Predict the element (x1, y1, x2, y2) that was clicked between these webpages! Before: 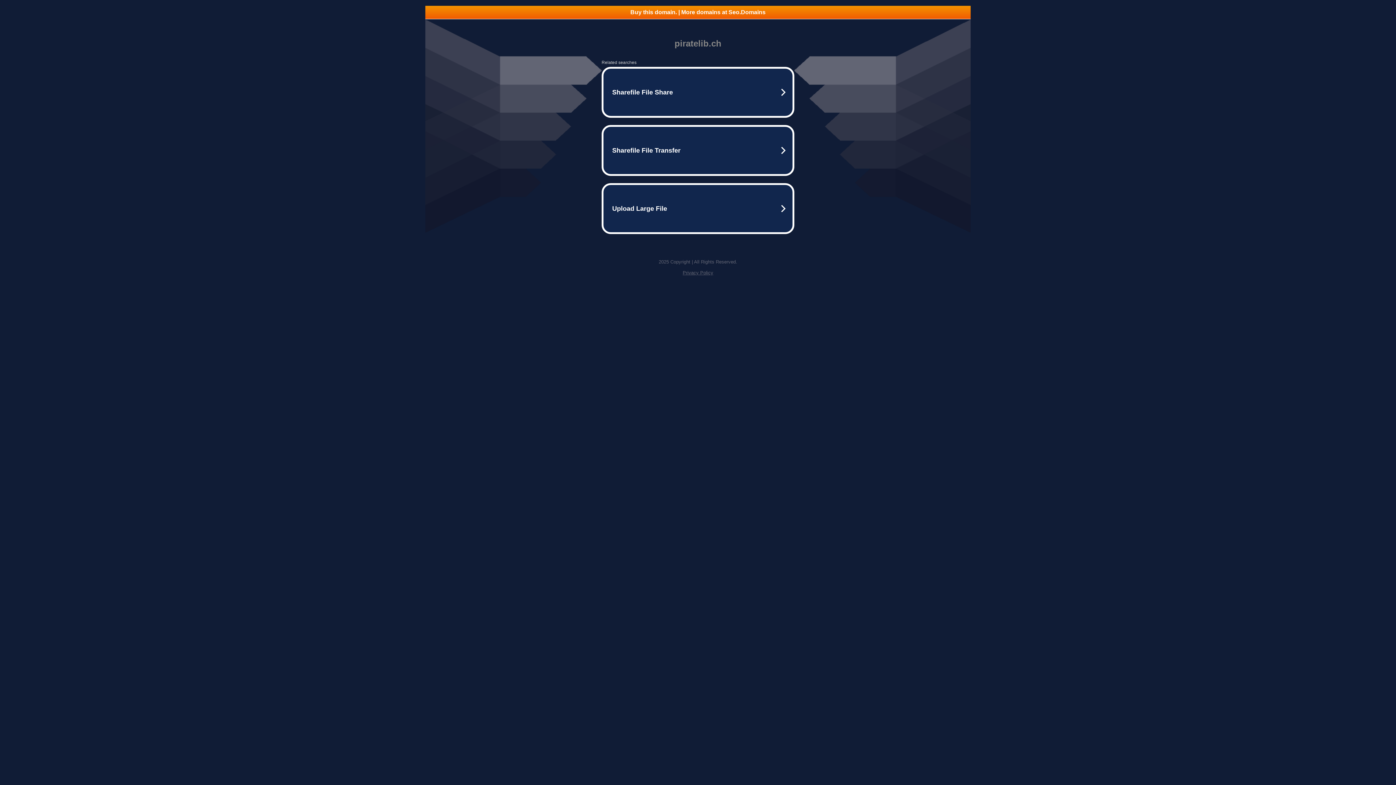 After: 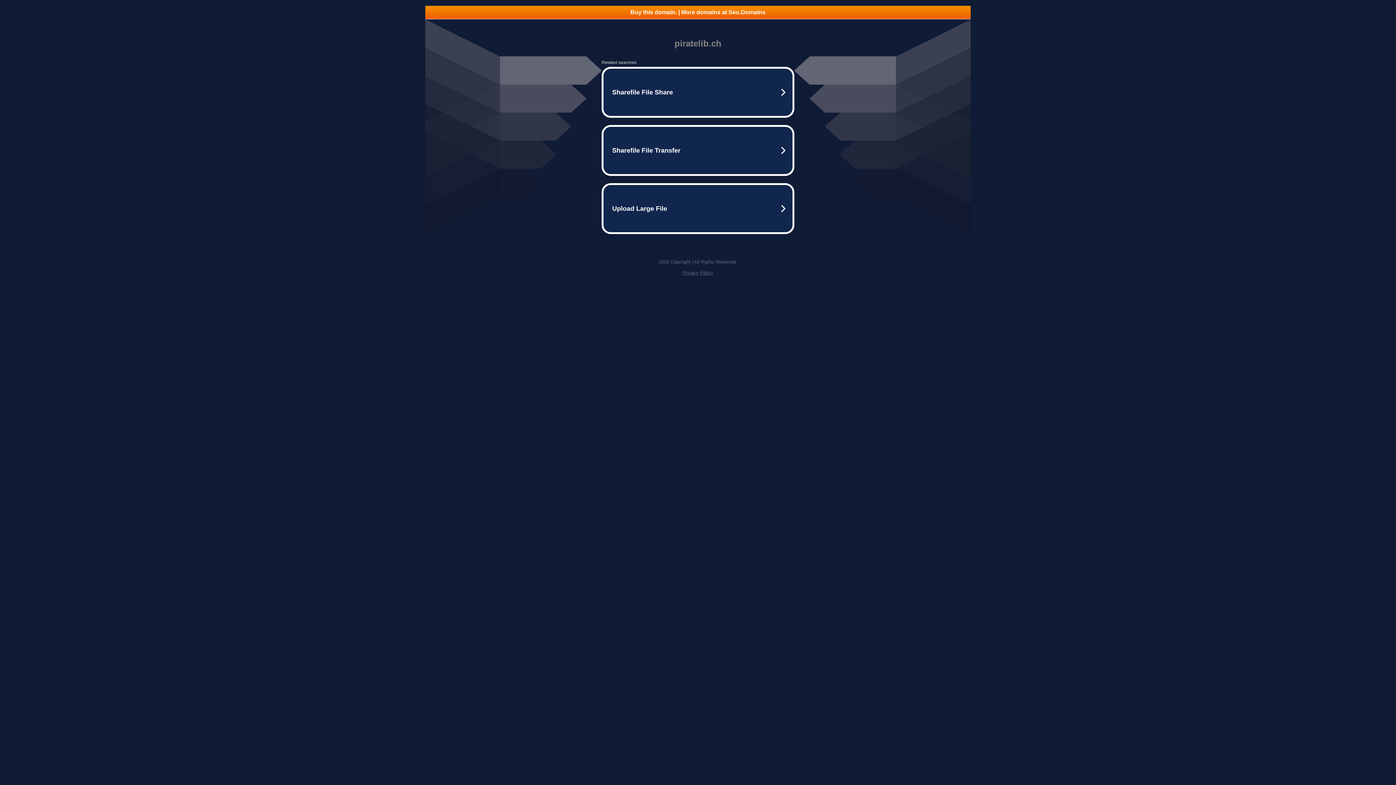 Action: bbox: (682, 270, 713, 275) label: Privacy Policy